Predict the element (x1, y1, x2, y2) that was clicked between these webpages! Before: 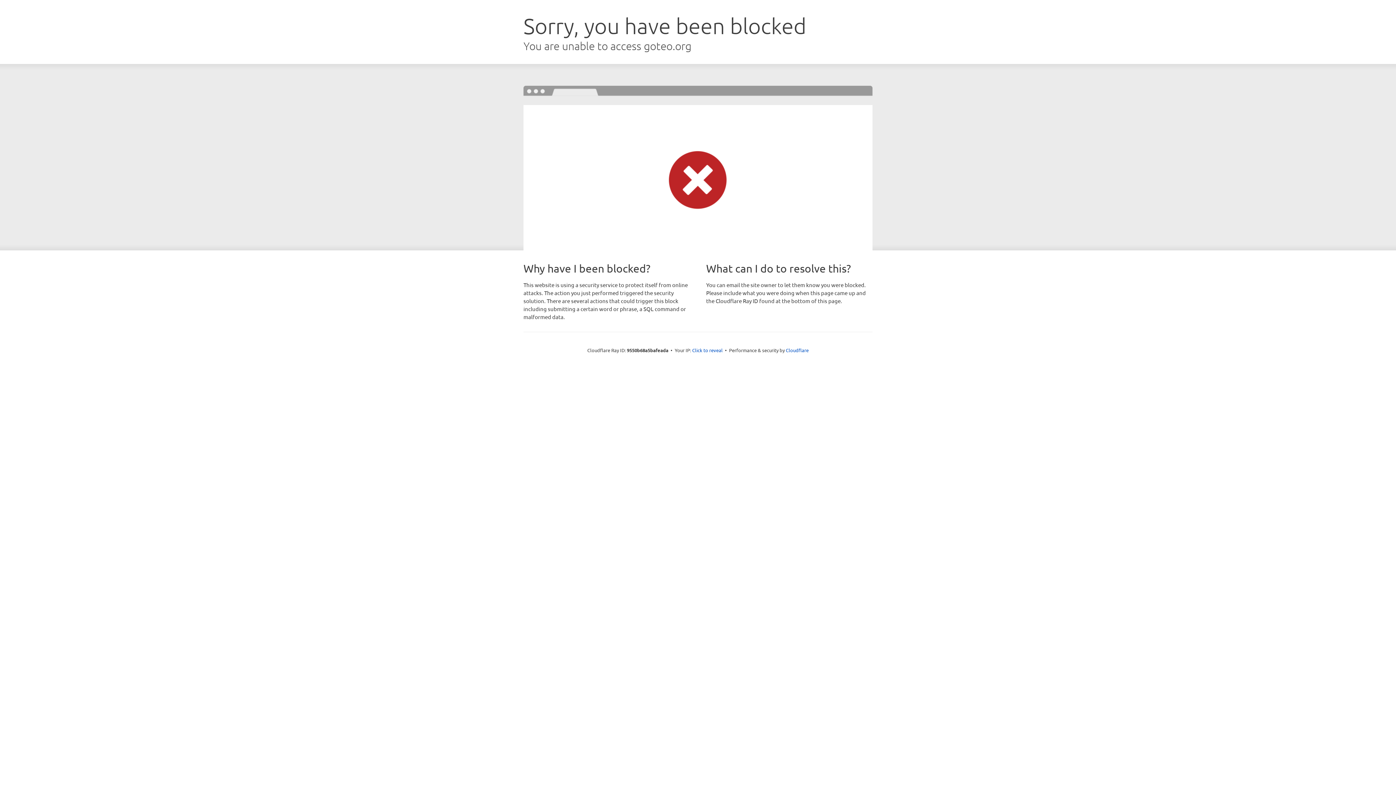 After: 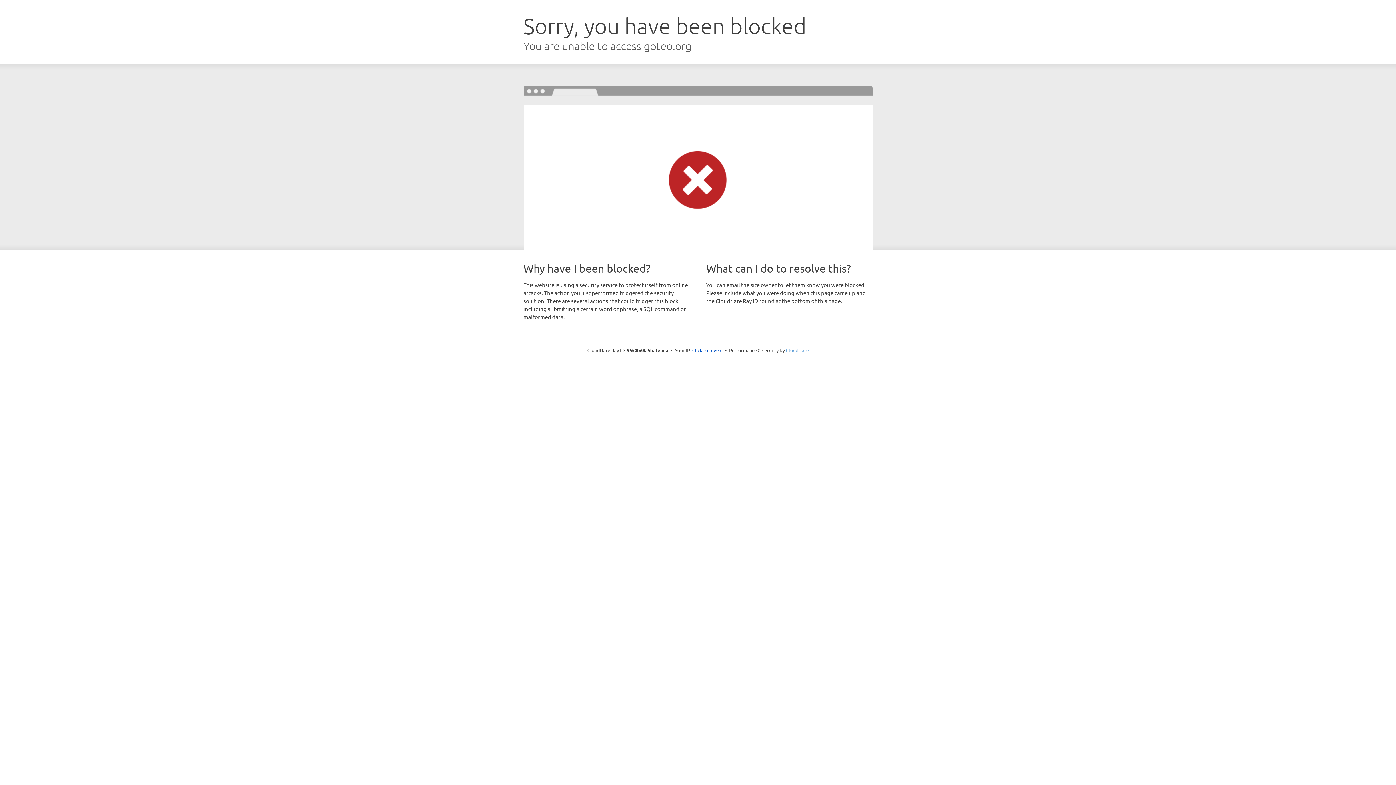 Action: label: Cloudflare bbox: (786, 347, 808, 353)